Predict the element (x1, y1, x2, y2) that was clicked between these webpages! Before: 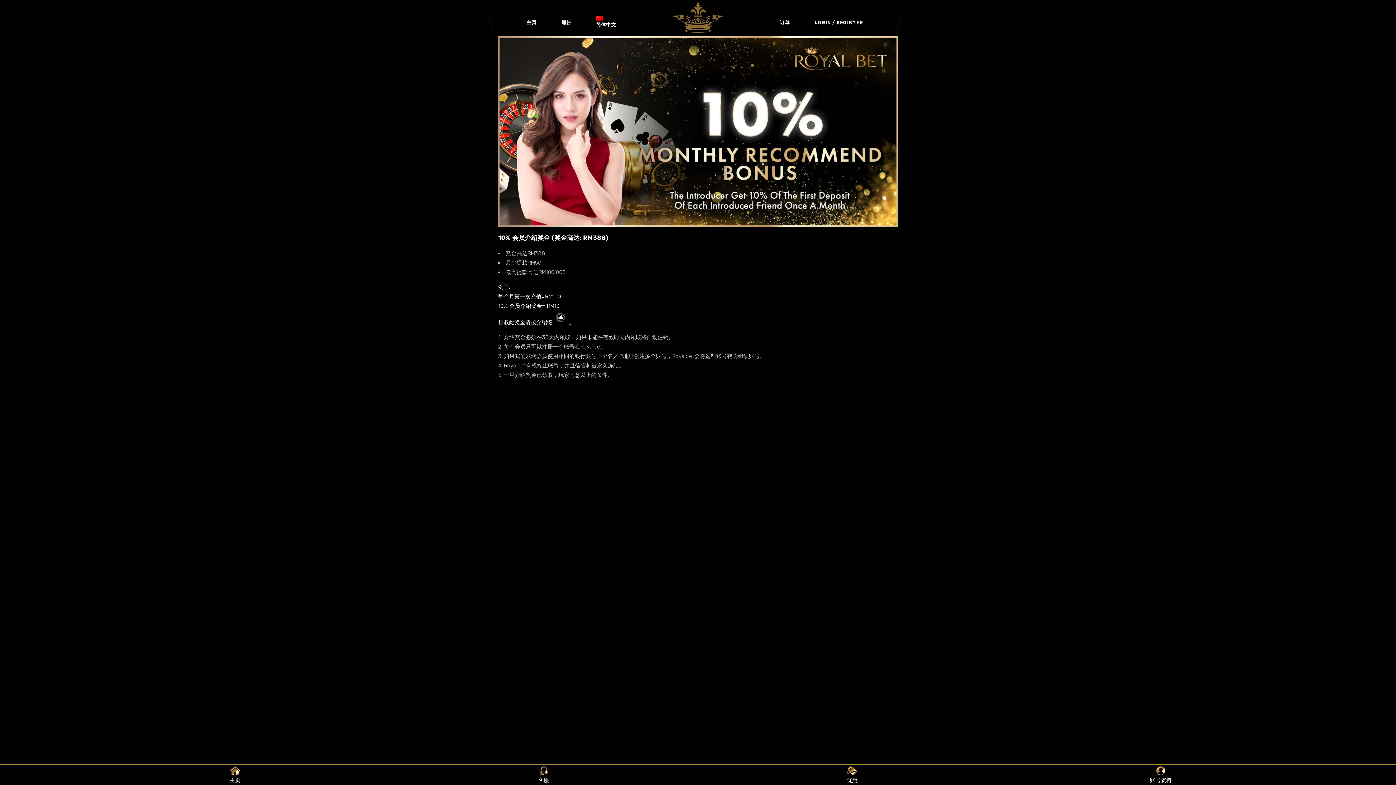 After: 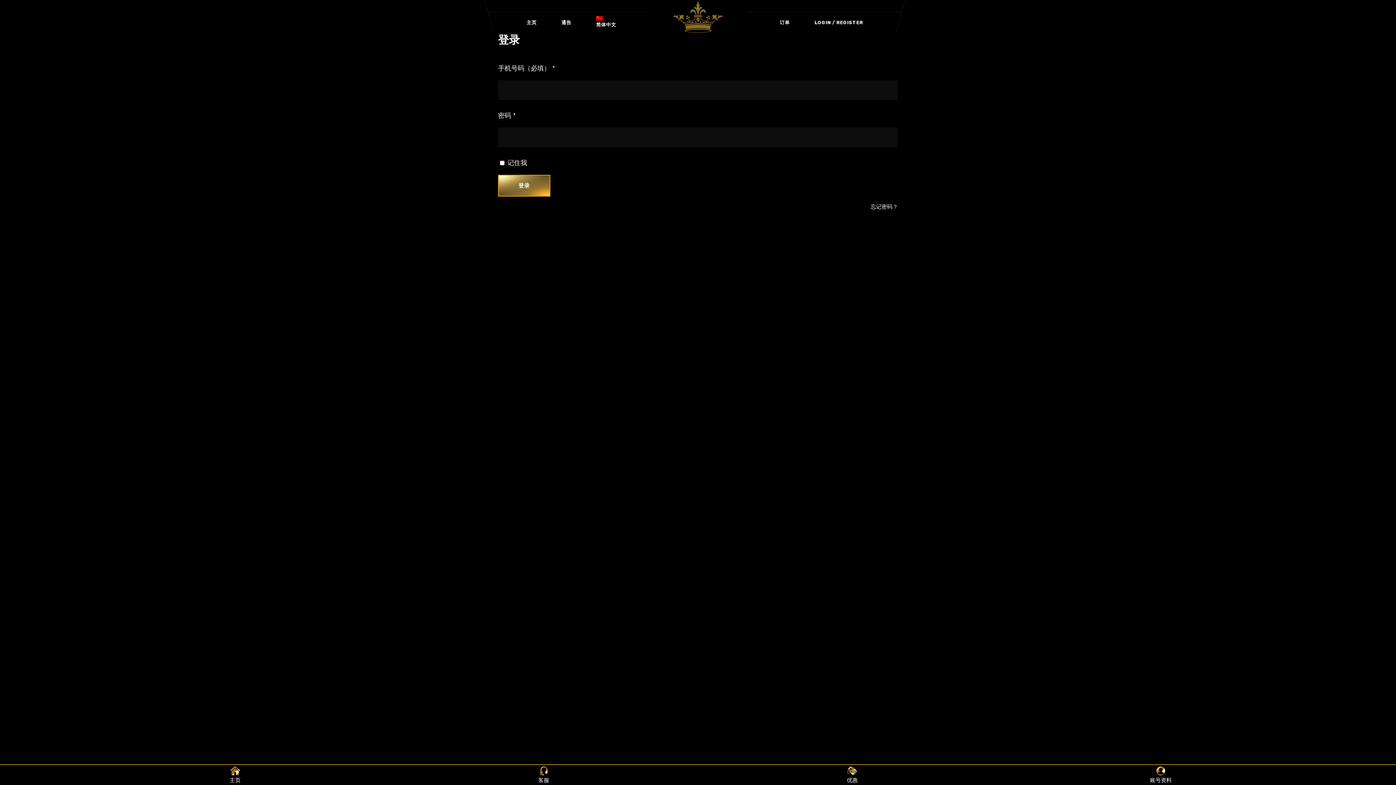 Action: bbox: (1007, 772, 1314, 783) label: 账号资料